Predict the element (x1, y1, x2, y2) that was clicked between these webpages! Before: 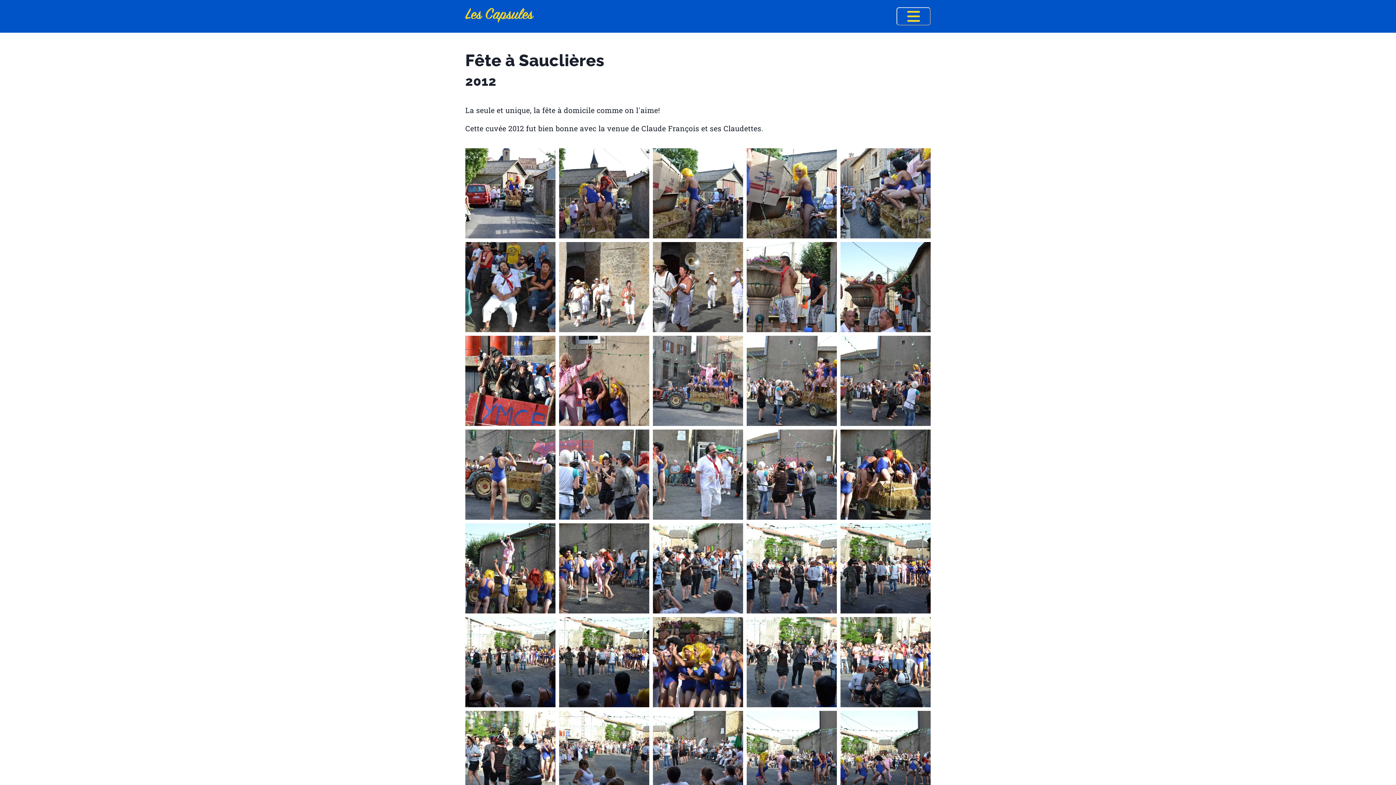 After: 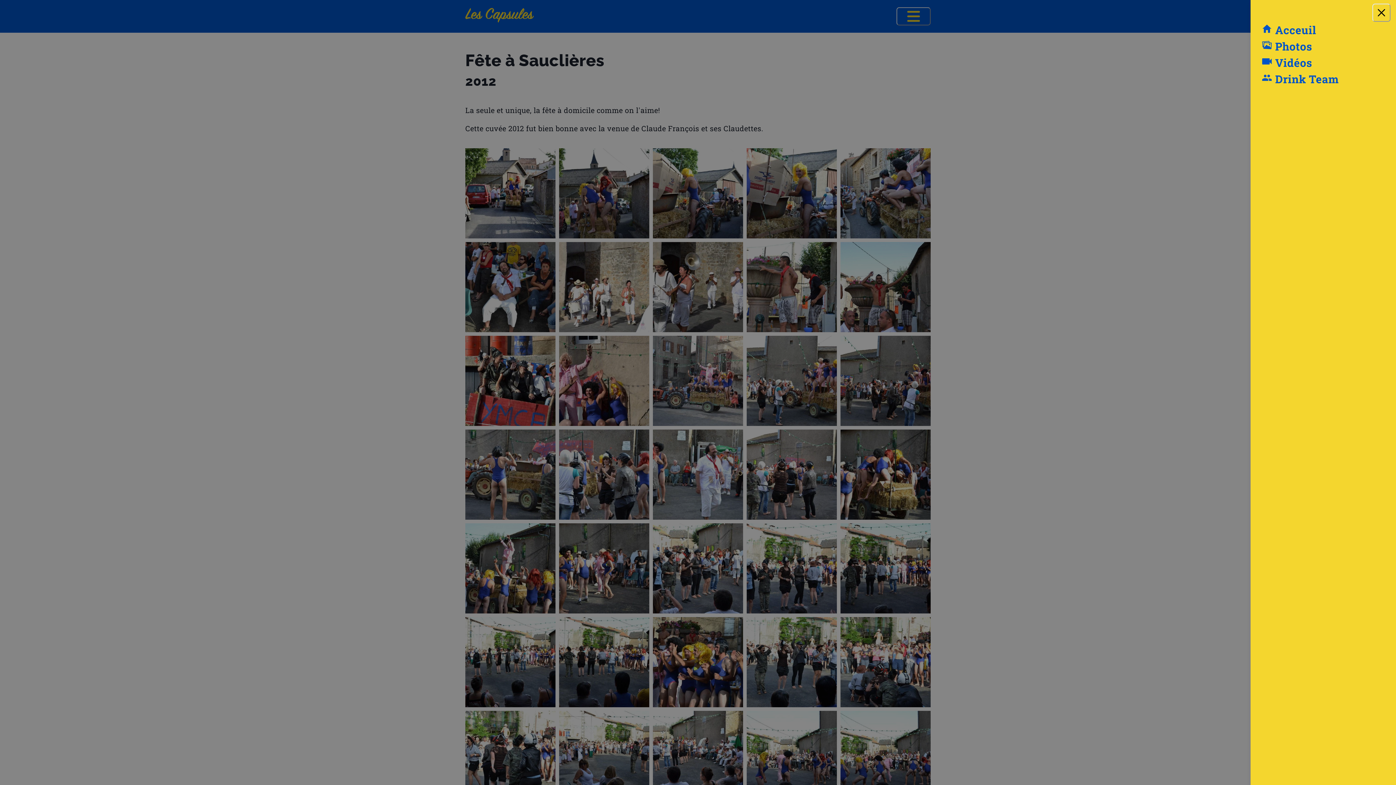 Action: bbox: (896, 7, 930, 25)